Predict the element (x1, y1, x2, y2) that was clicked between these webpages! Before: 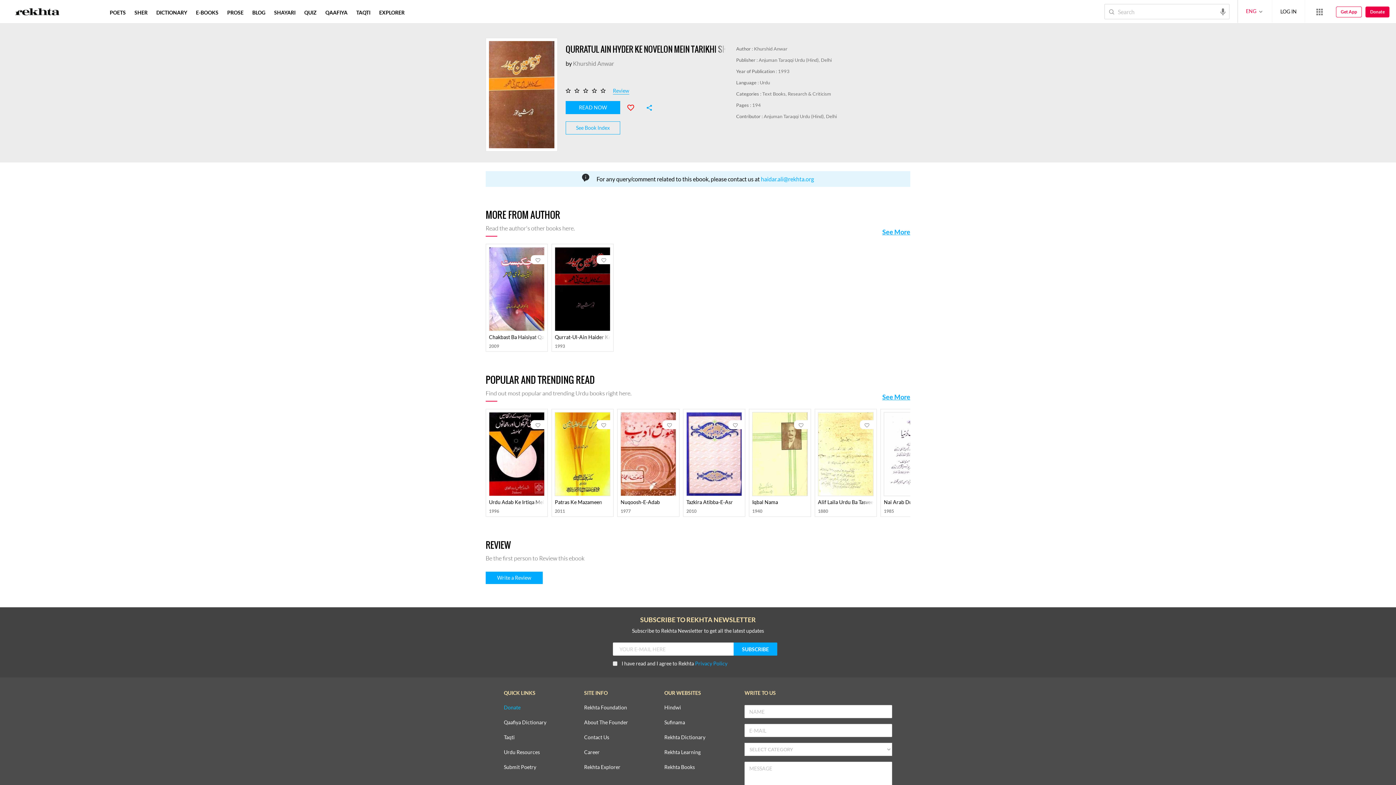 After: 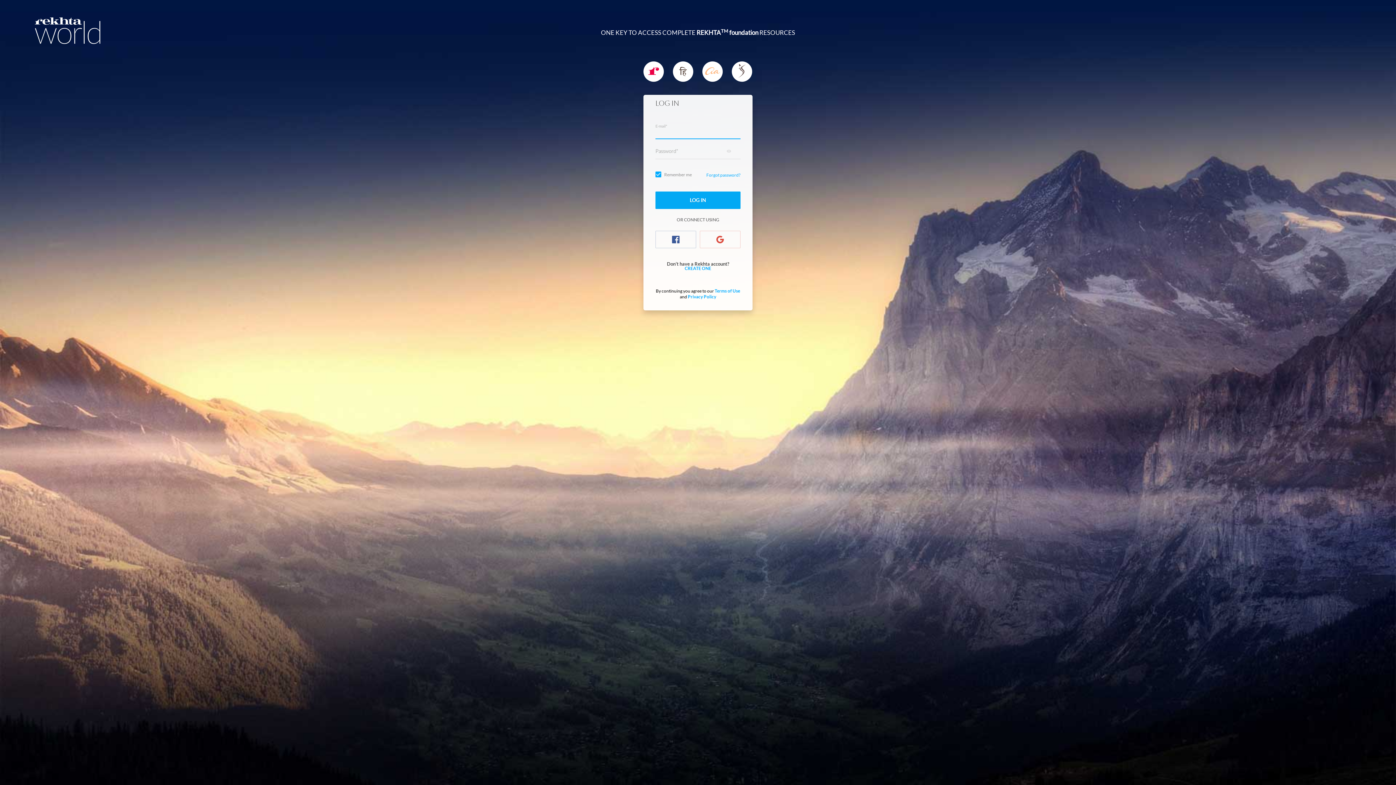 Action: bbox: (530, 255, 544, 264)